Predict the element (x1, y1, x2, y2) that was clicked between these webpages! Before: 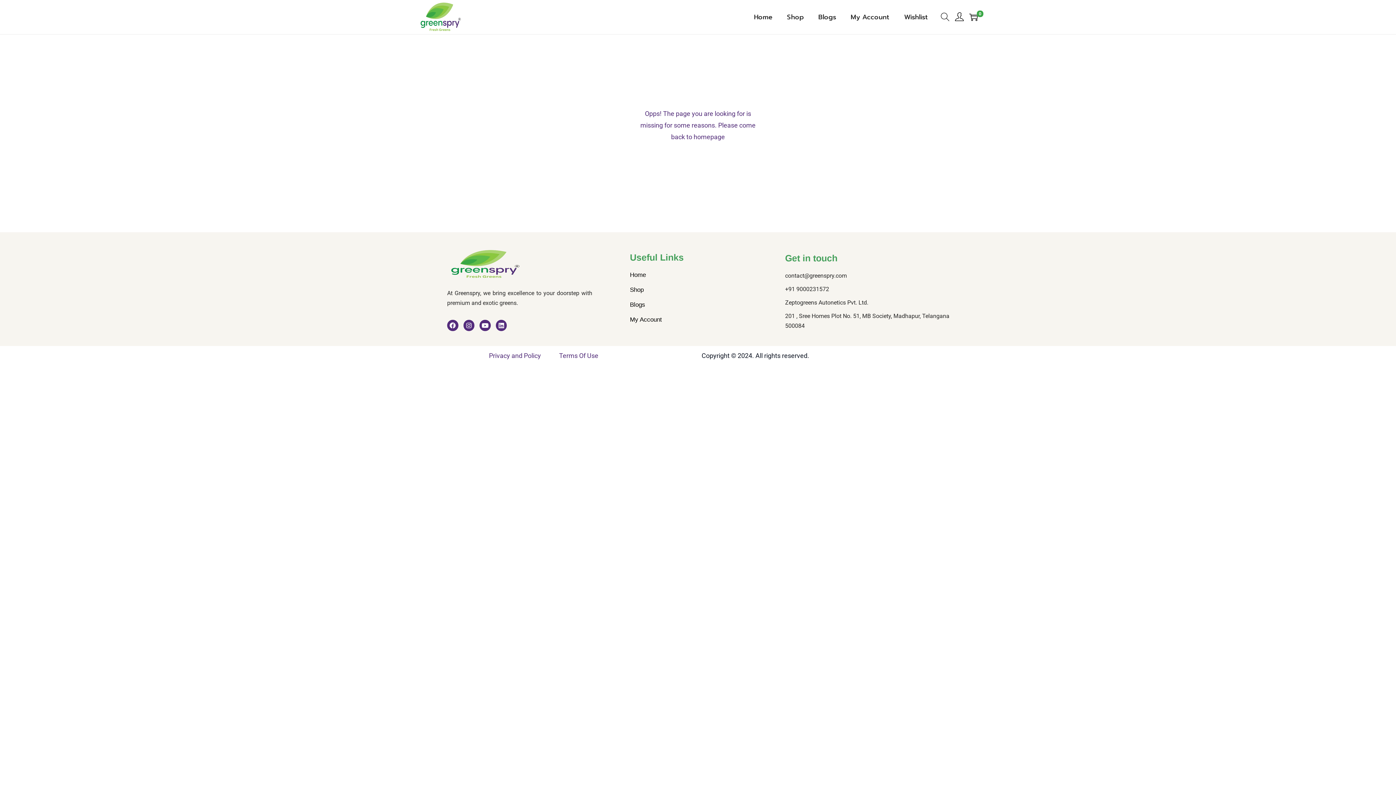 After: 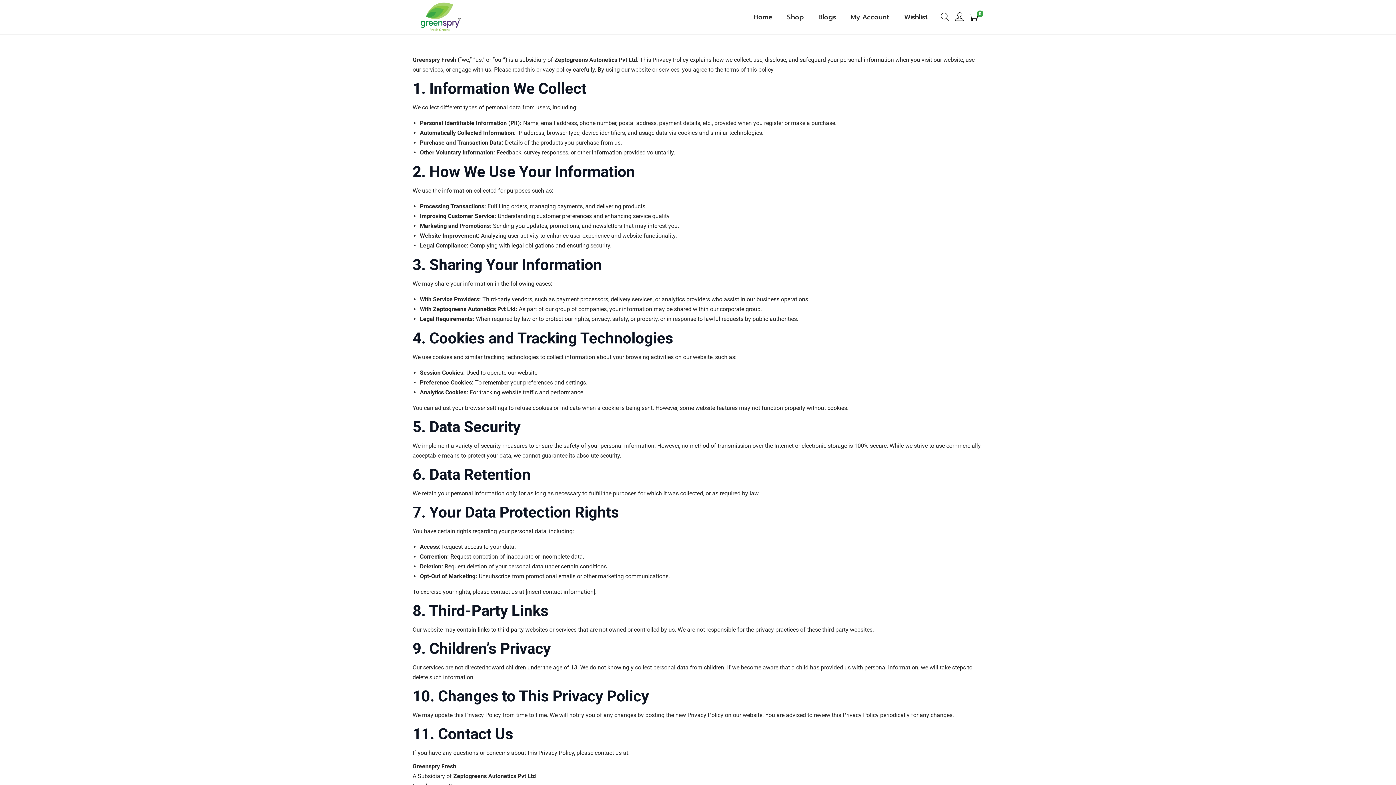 Action: label: Privacy and Policy bbox: (489, 350, 541, 360)